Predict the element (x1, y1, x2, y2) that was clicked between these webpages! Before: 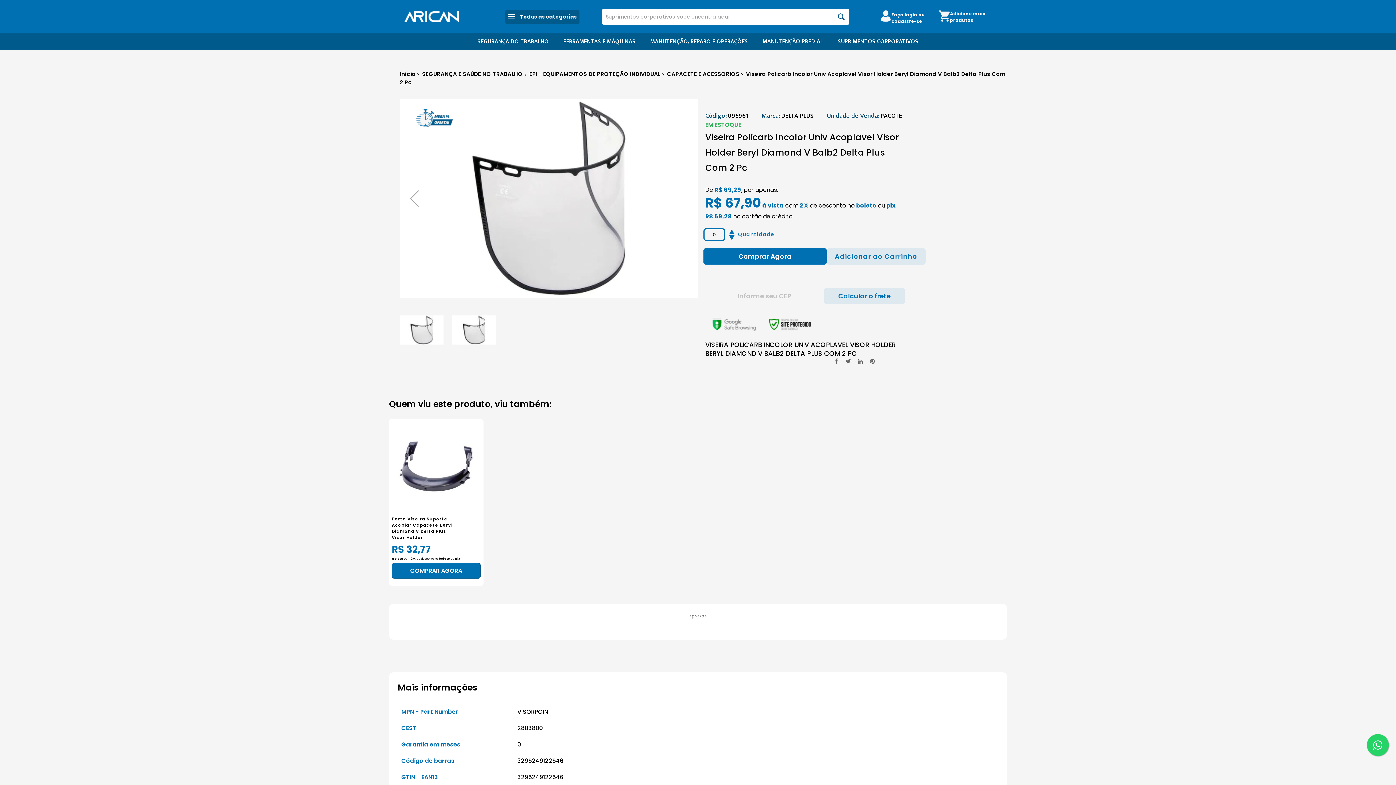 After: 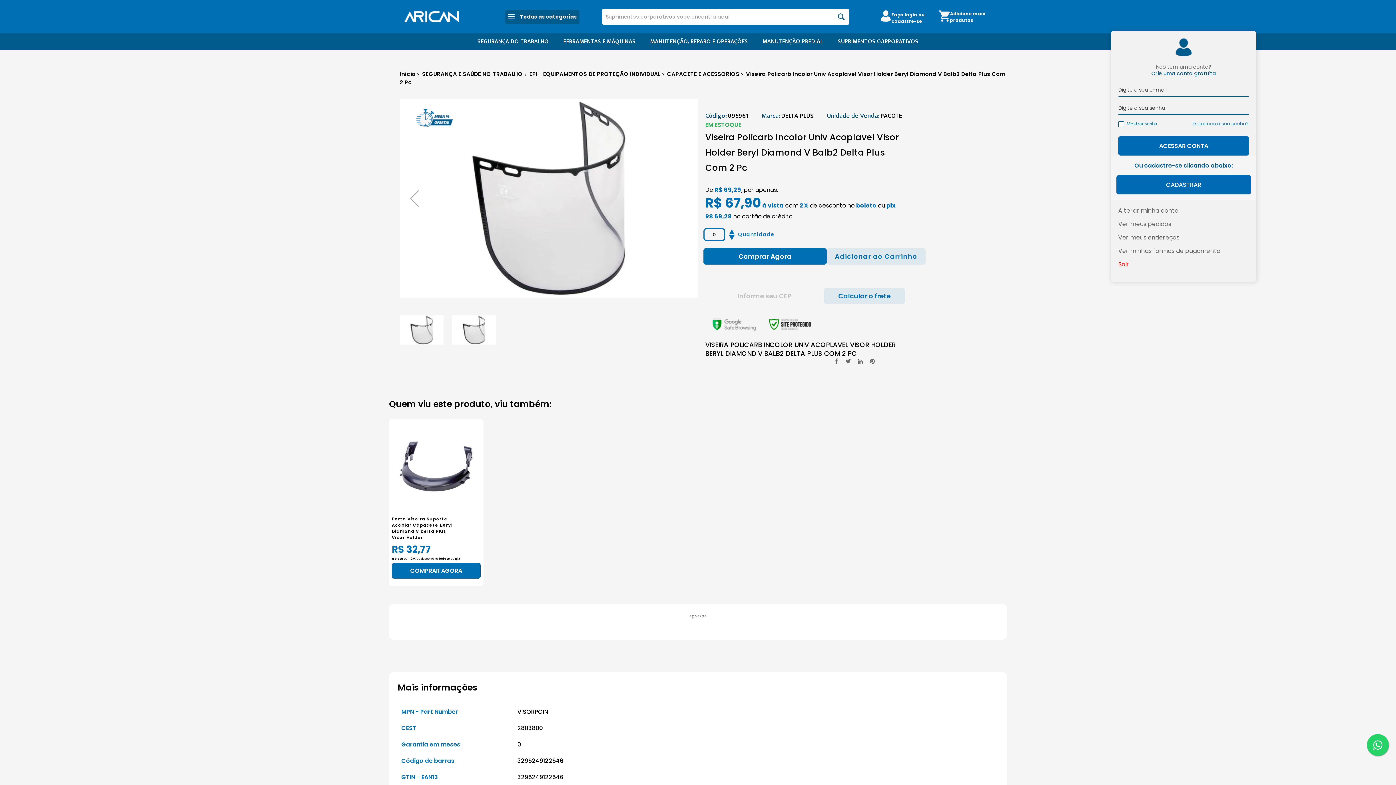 Action: label: Faça login ou cadastre-se bbox: (880, 8, 934, 25)